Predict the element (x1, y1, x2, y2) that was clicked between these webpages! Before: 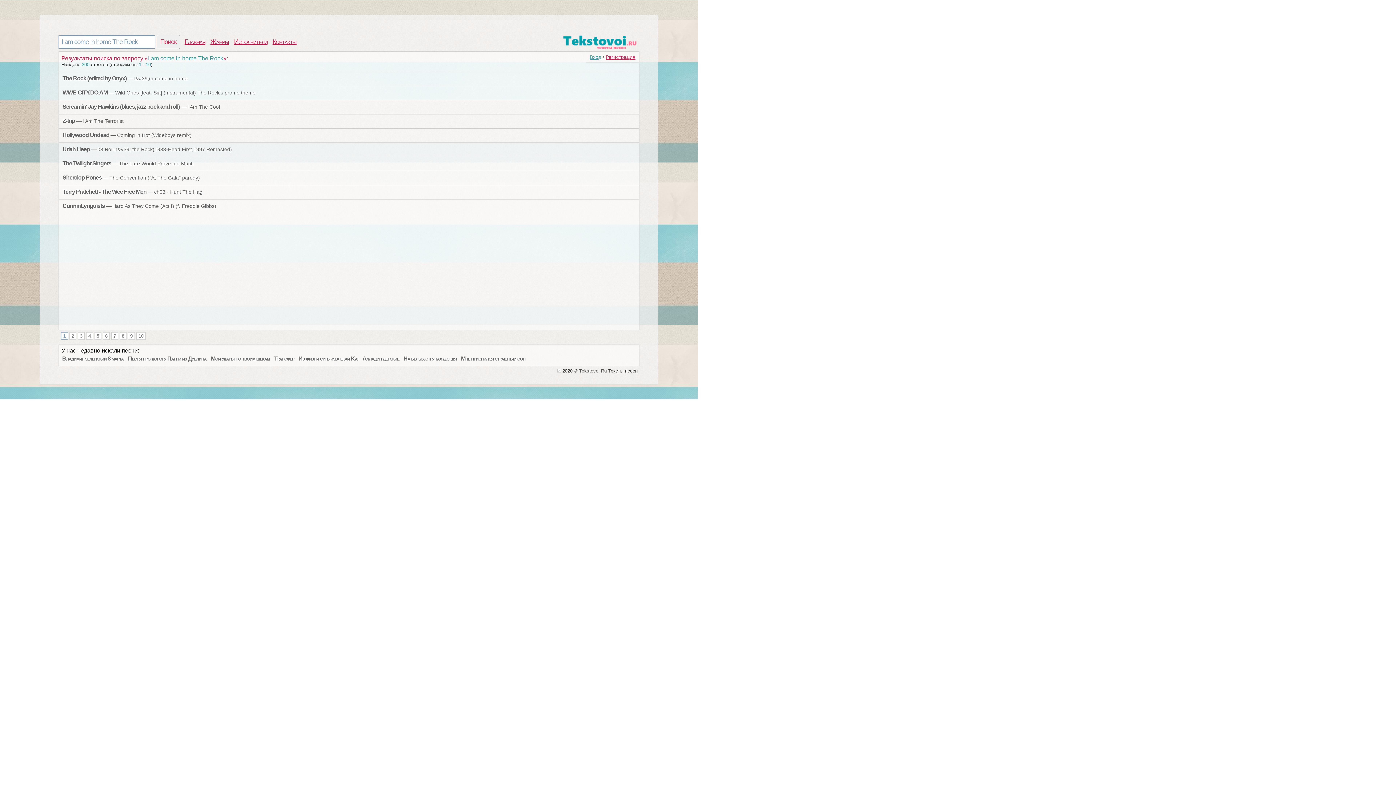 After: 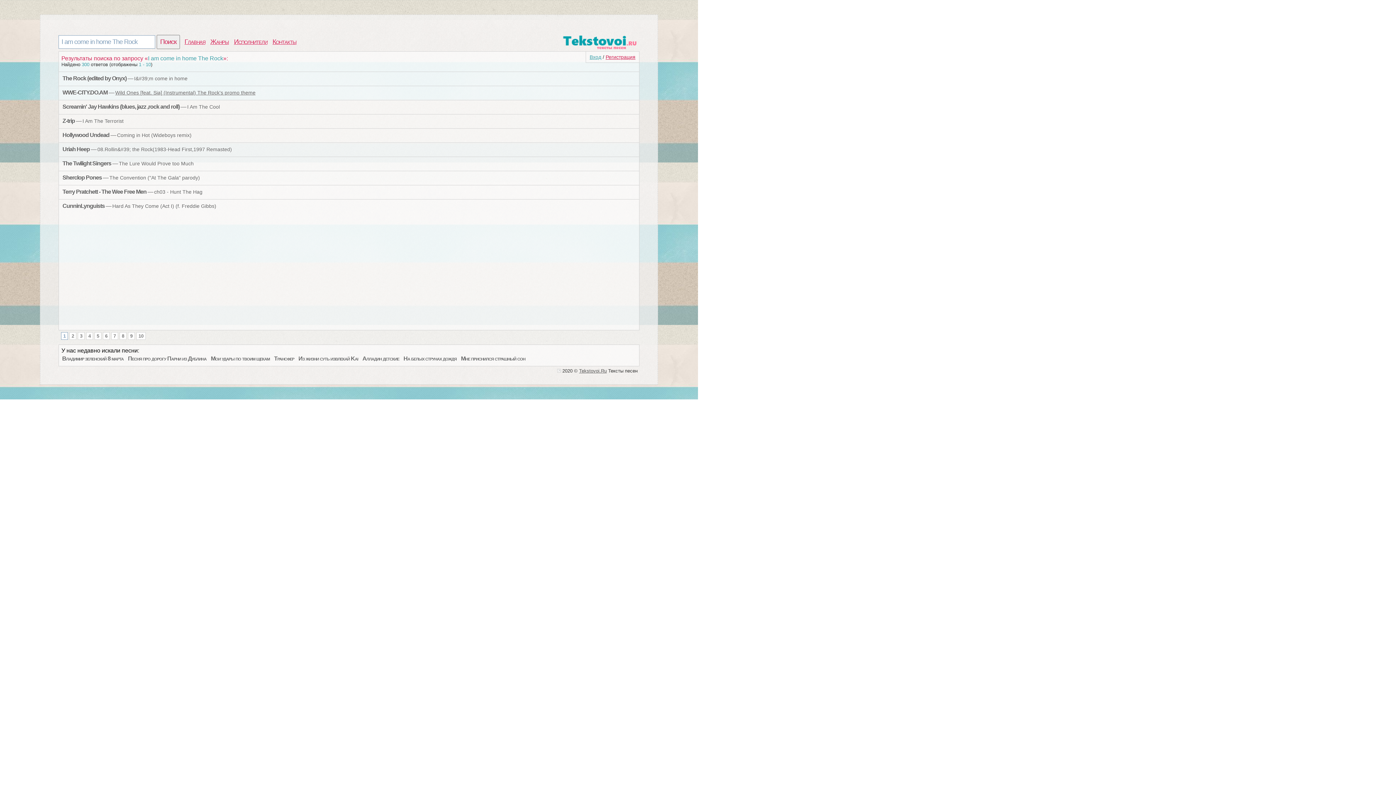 Action: label: Wild Ones [feat. Sia] (Instrumental) The Rock's promo theme bbox: (115, 89, 255, 95)